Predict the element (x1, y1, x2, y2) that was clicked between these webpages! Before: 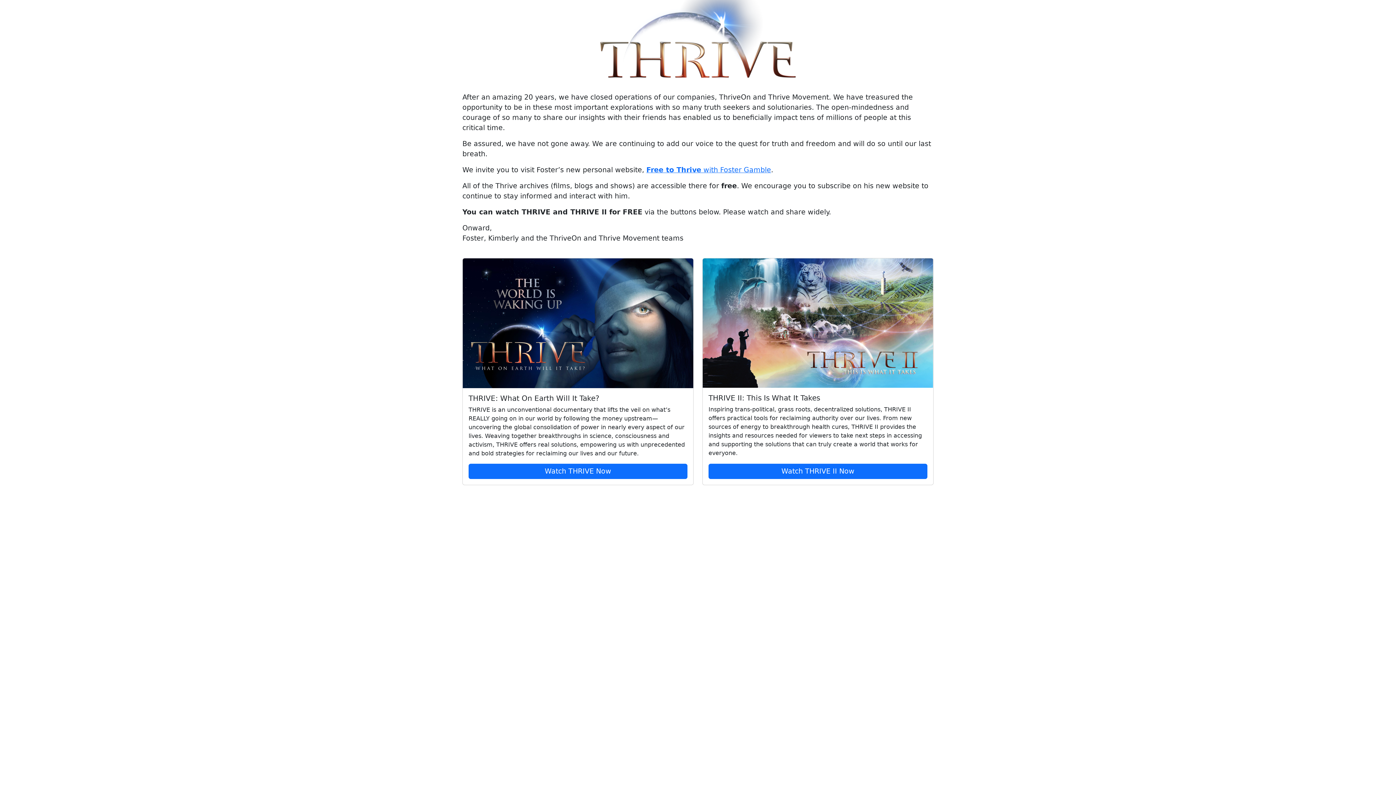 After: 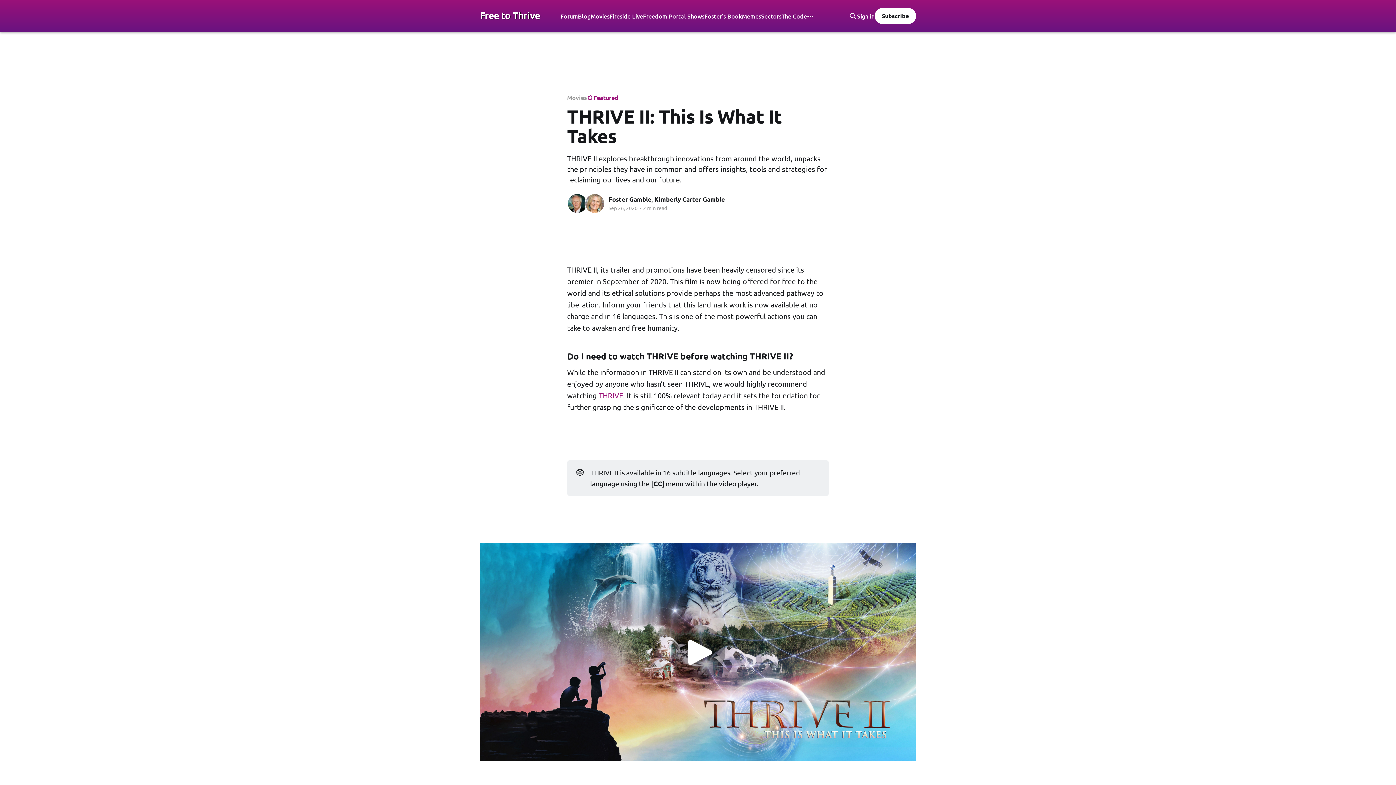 Action: bbox: (708, 463, 927, 479) label: Watch THRIVE II Now